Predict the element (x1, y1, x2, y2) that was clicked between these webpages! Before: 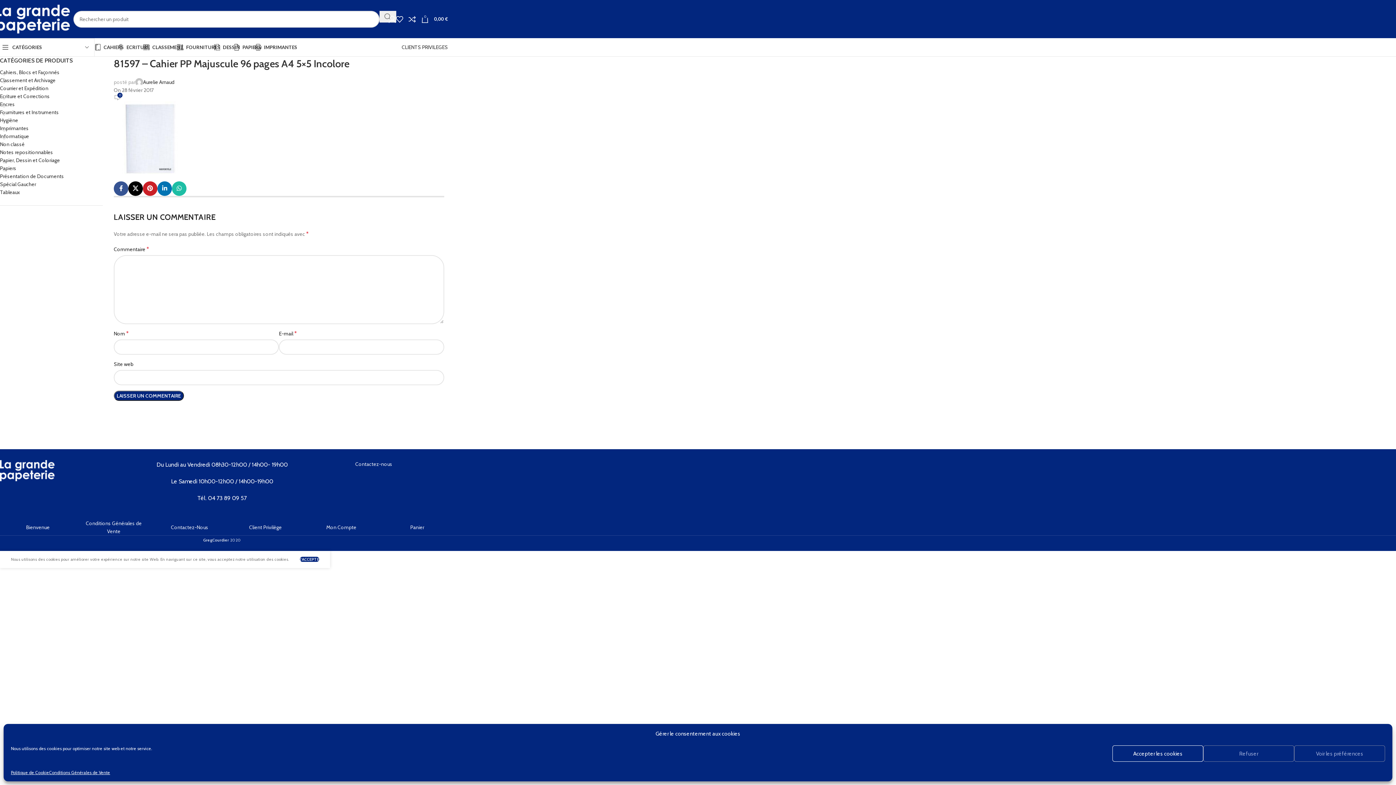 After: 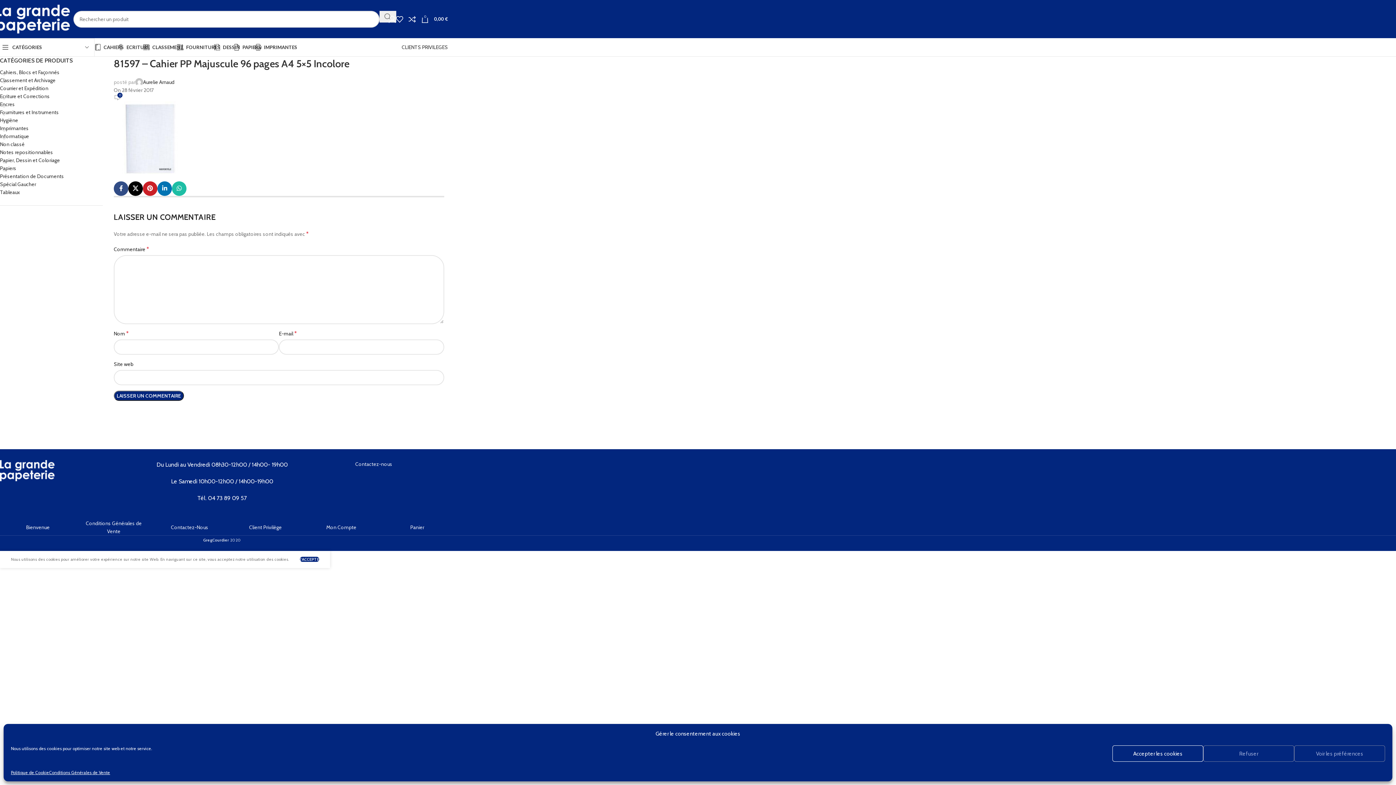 Action: label: Facebook social link bbox: (113, 181, 128, 196)